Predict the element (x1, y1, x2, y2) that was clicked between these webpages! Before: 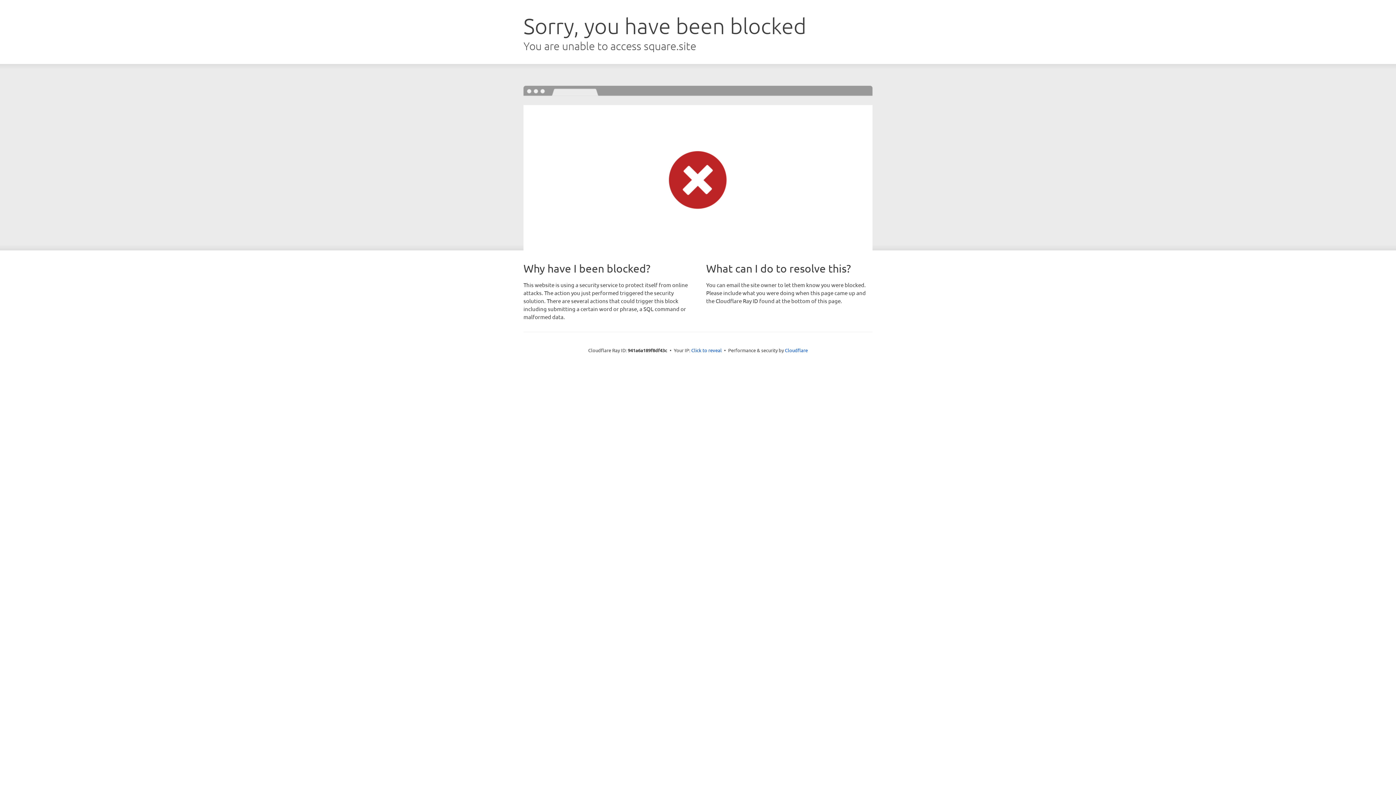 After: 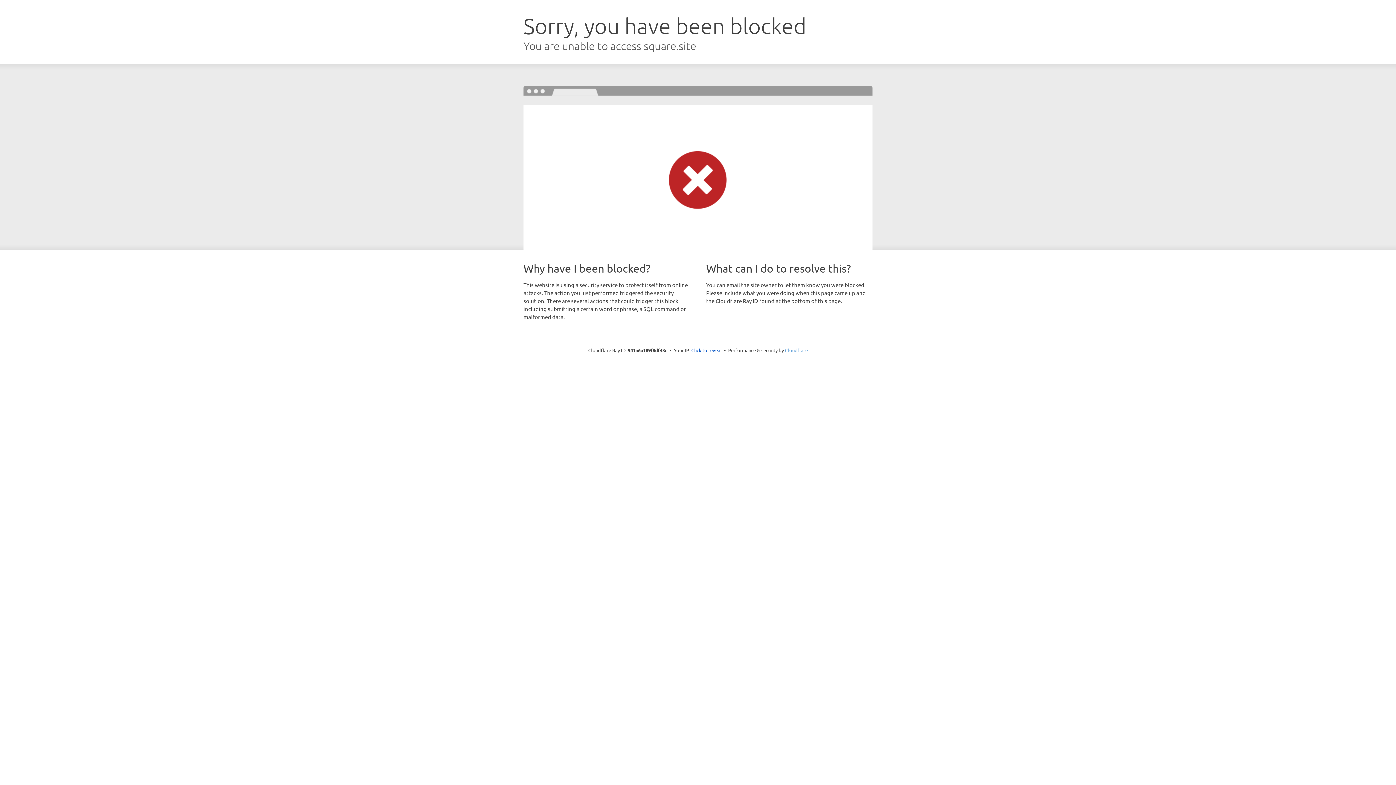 Action: label: Cloudflare bbox: (785, 347, 808, 353)